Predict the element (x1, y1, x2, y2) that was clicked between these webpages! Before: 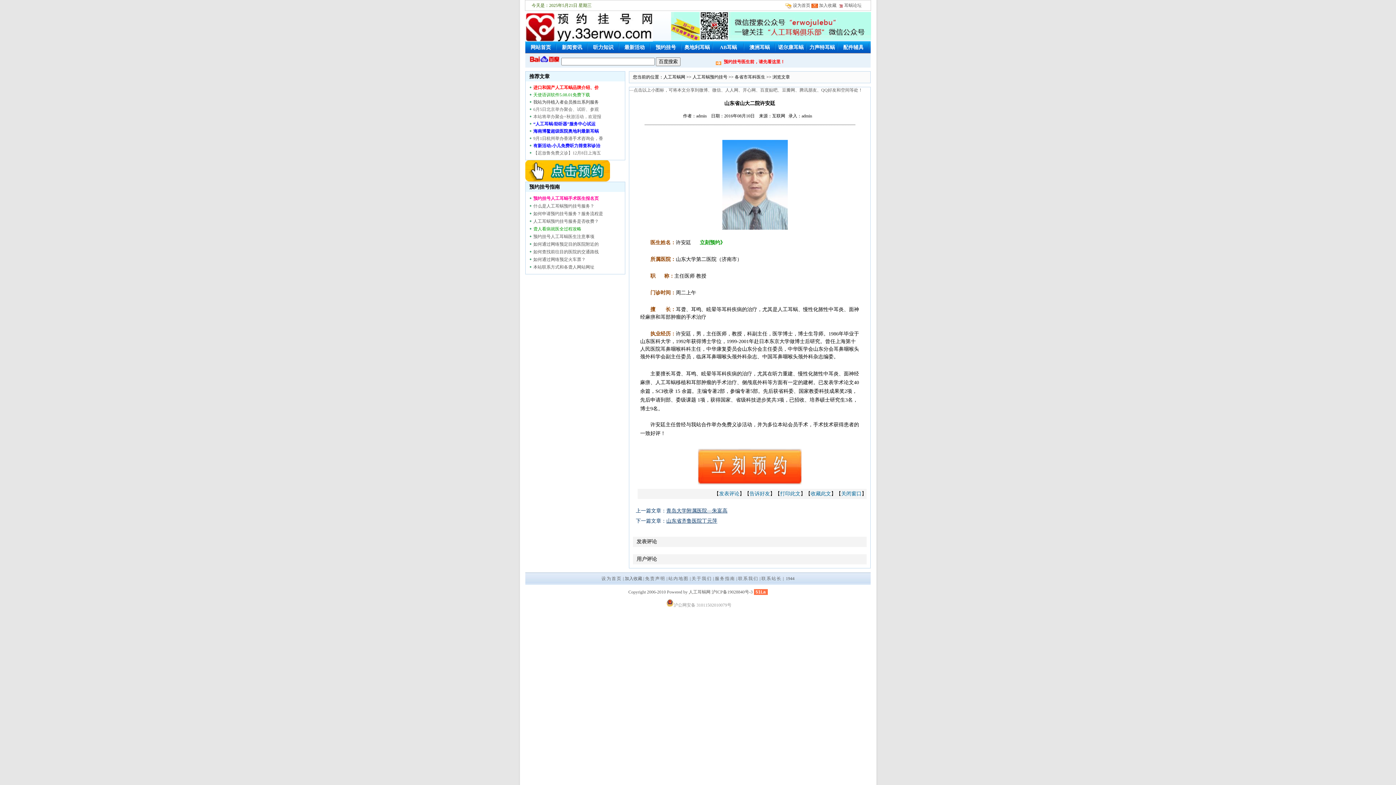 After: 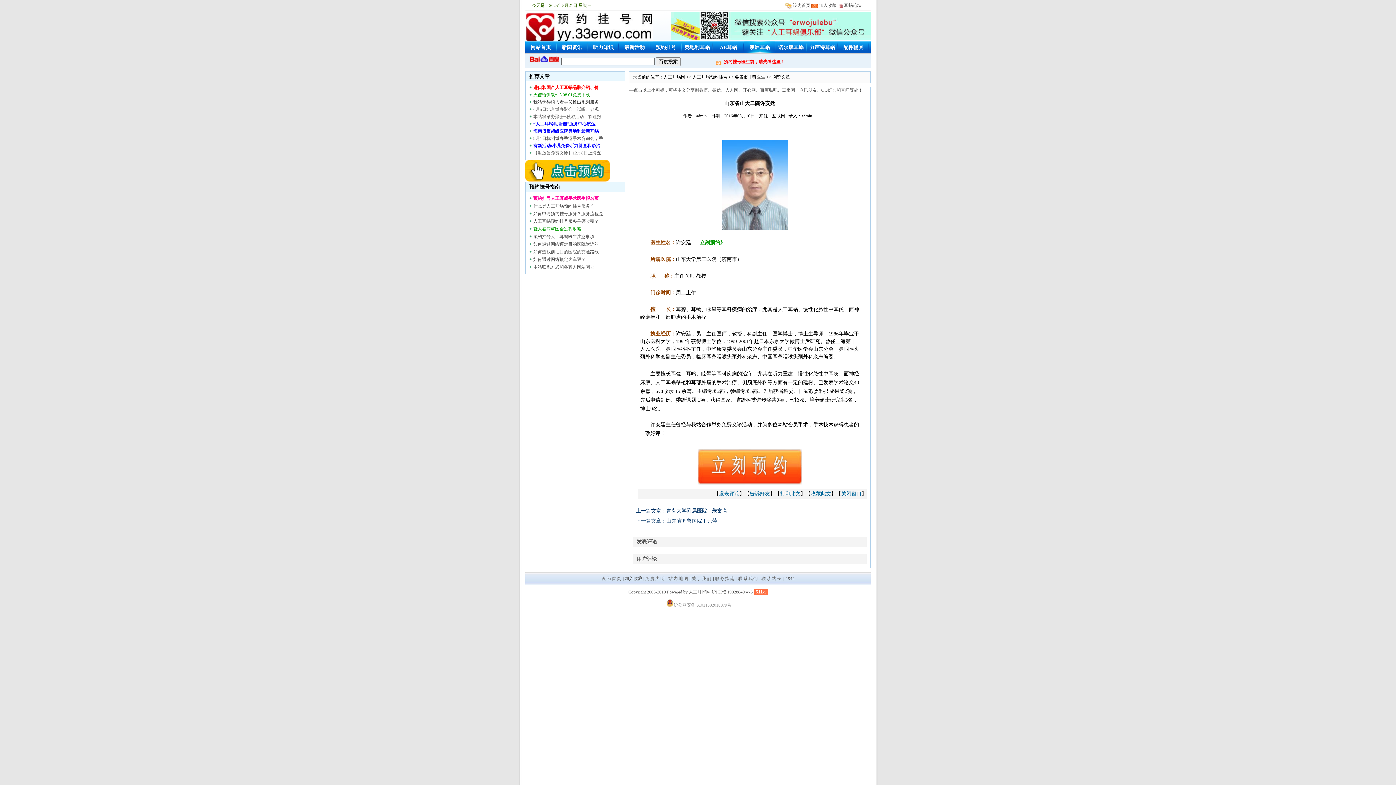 Action: label: 澳洲耳蜗 bbox: (744, 40, 775, 54)